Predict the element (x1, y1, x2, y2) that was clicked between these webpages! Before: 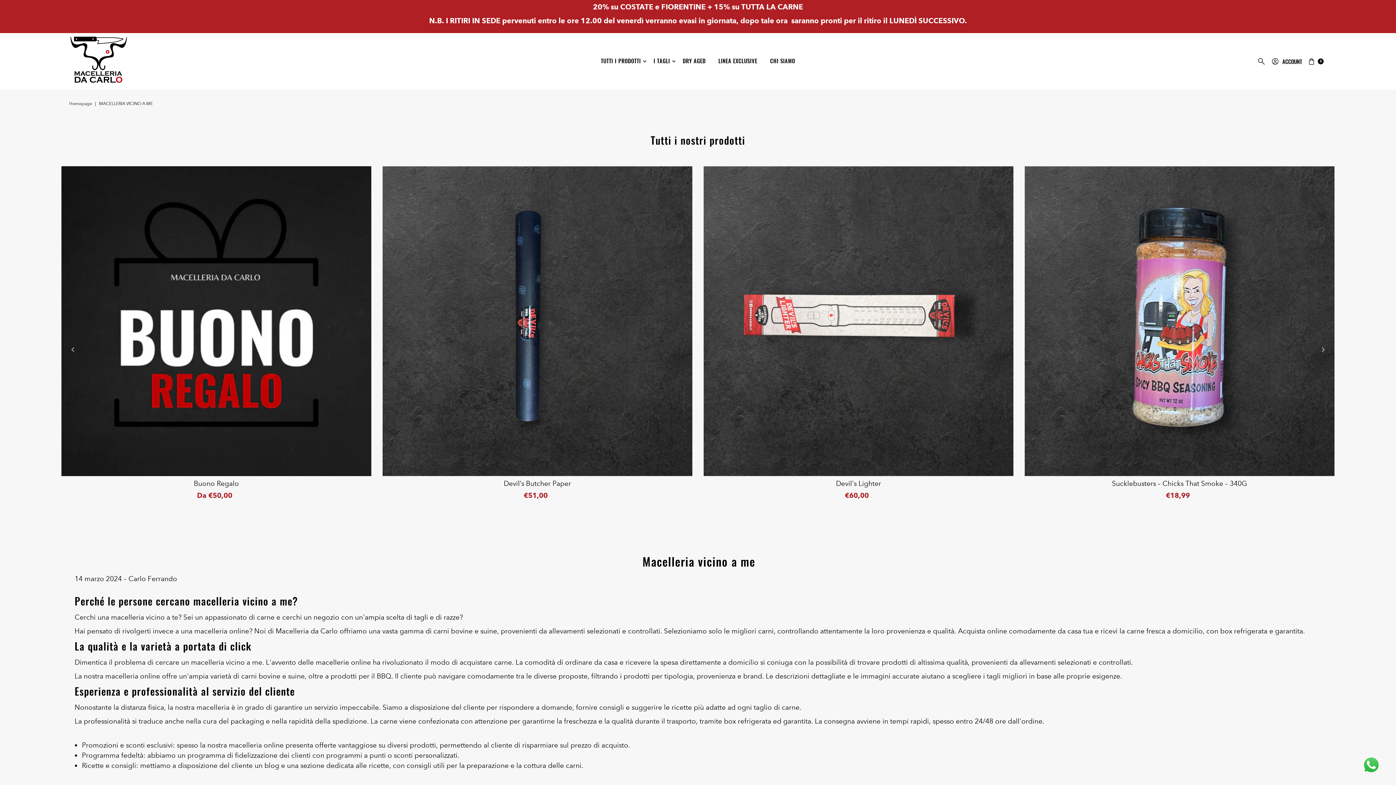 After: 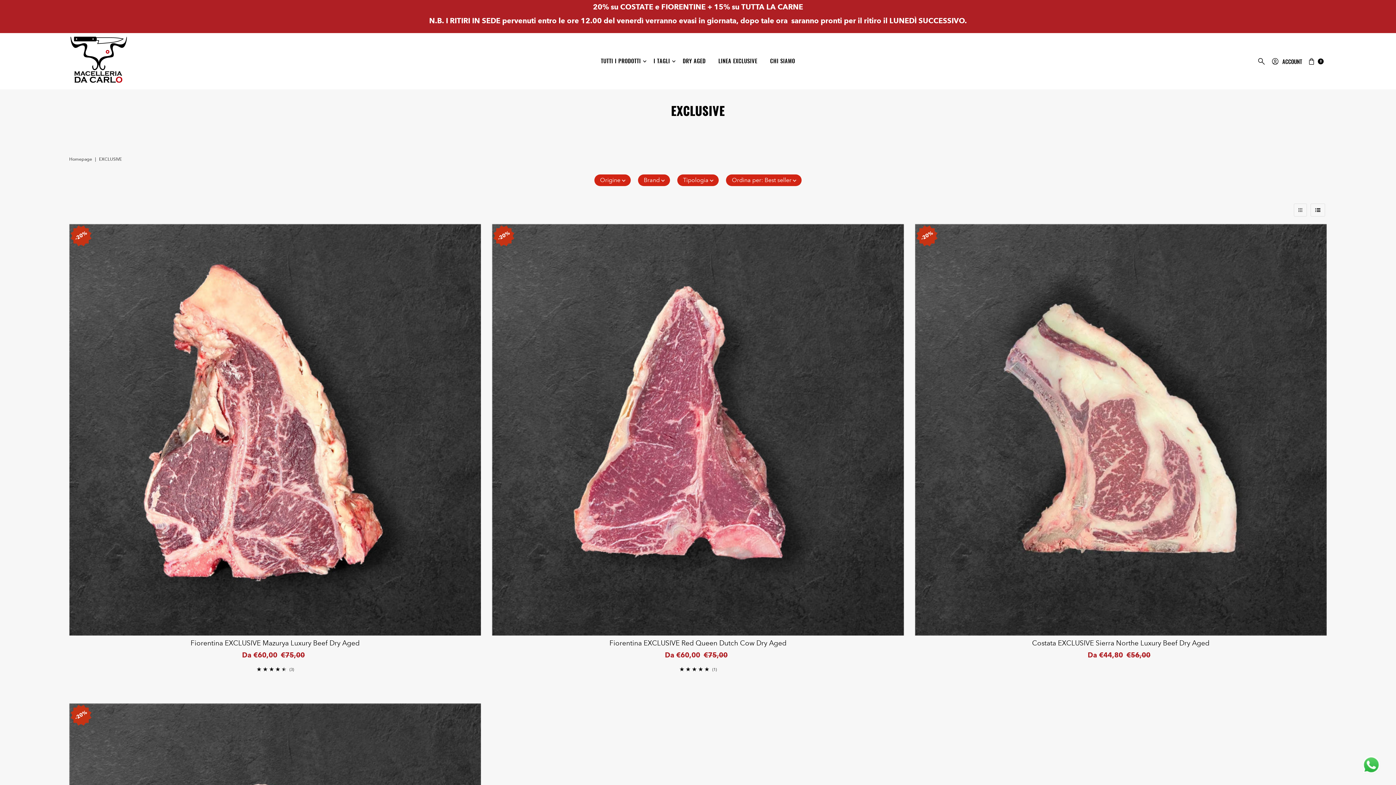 Action: bbox: (713, 50, 763, 70) label: LINEA EXCLUSIVE